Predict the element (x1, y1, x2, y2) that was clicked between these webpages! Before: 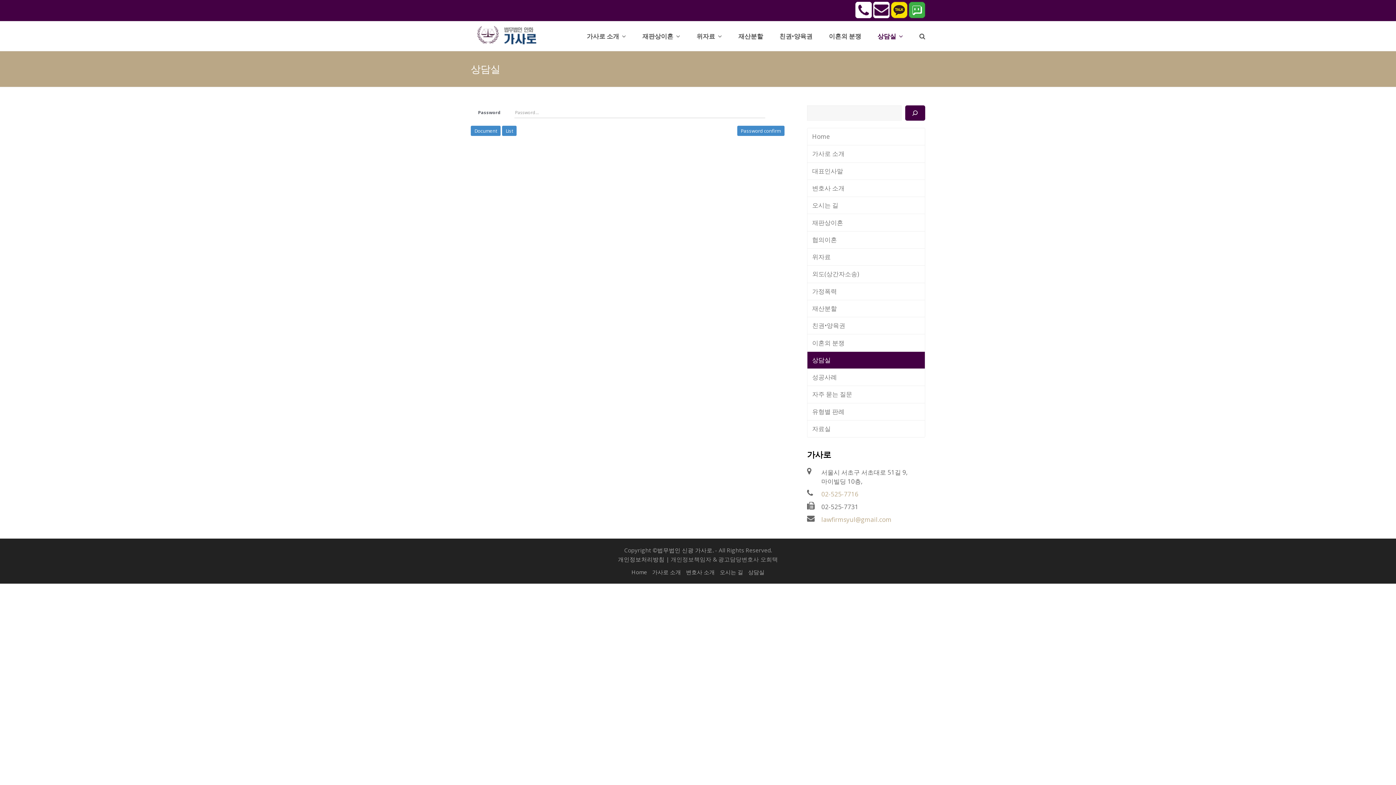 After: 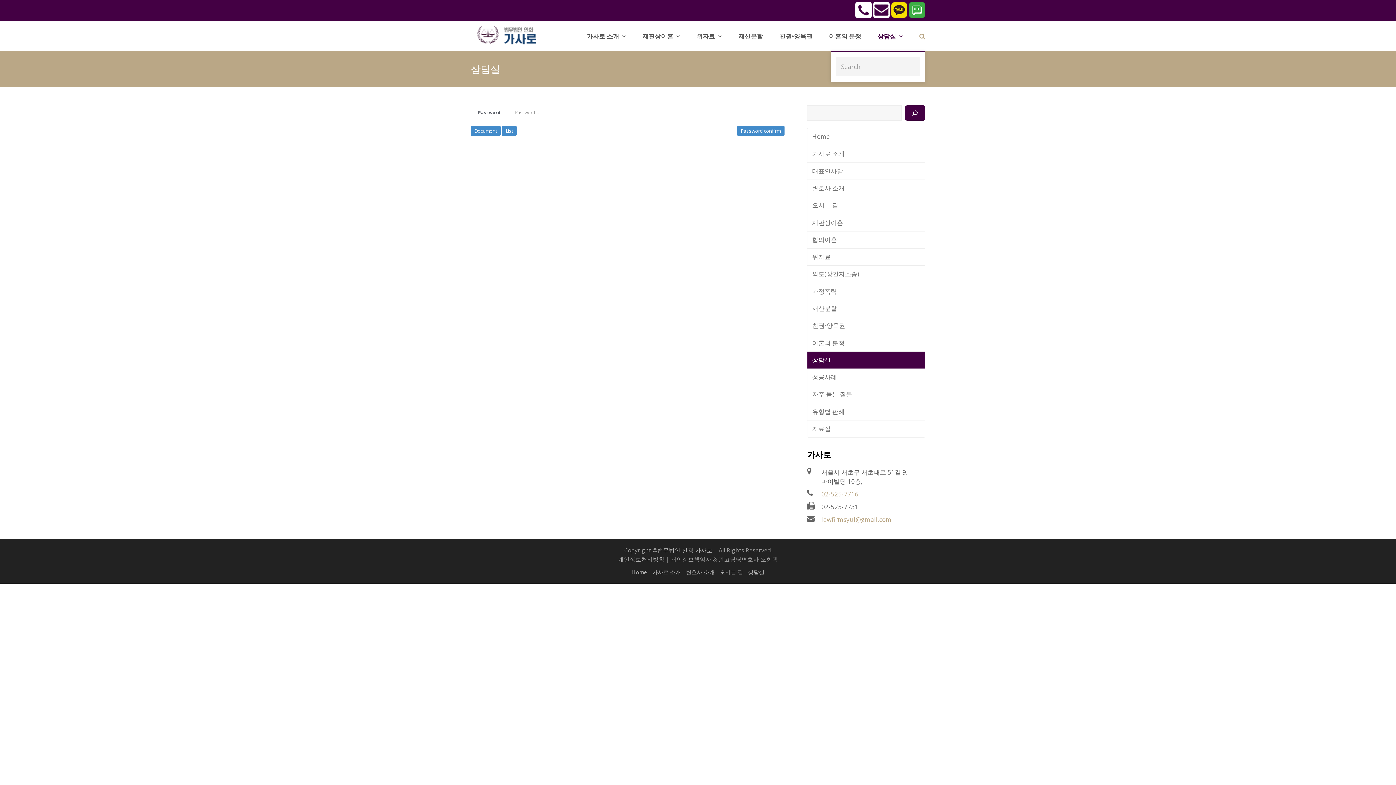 Action: bbox: (914, 27, 930, 45)